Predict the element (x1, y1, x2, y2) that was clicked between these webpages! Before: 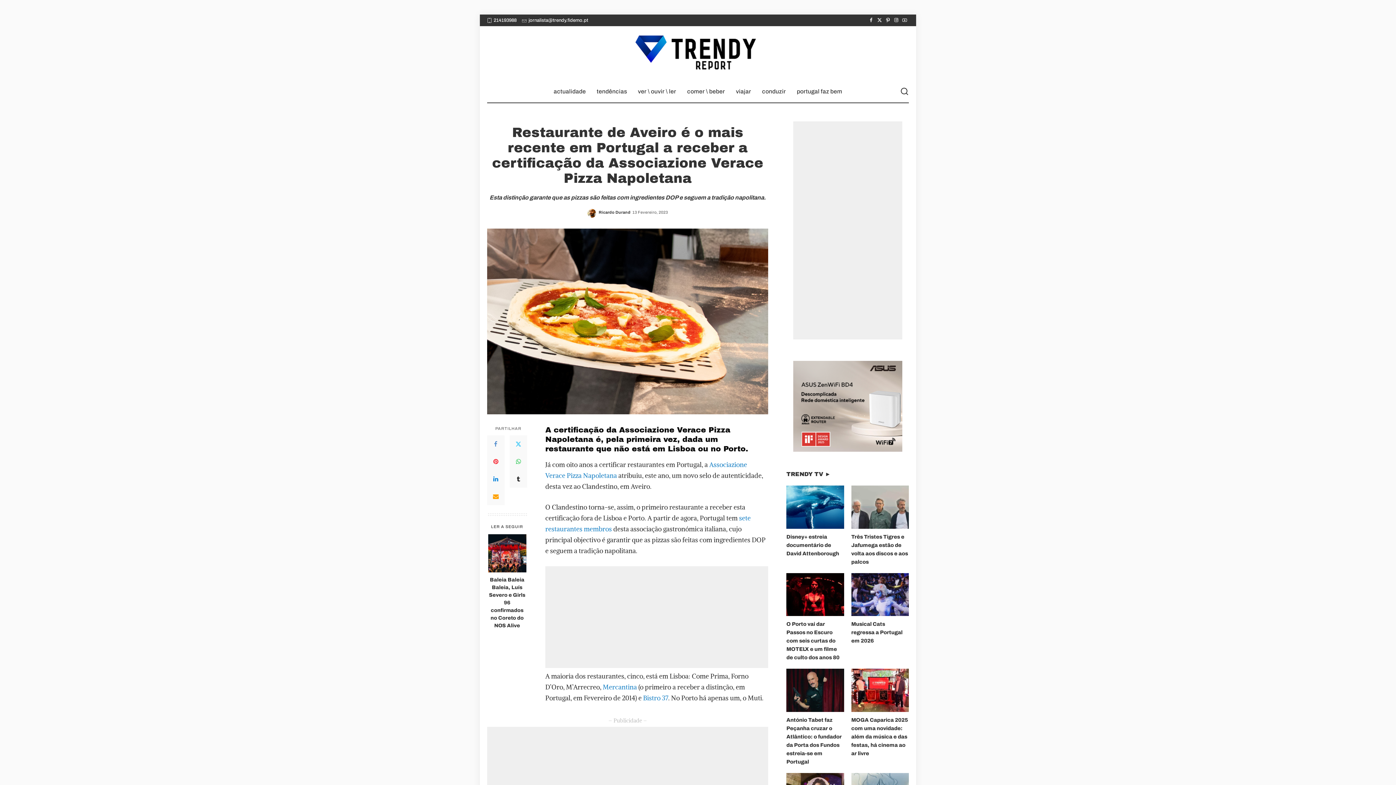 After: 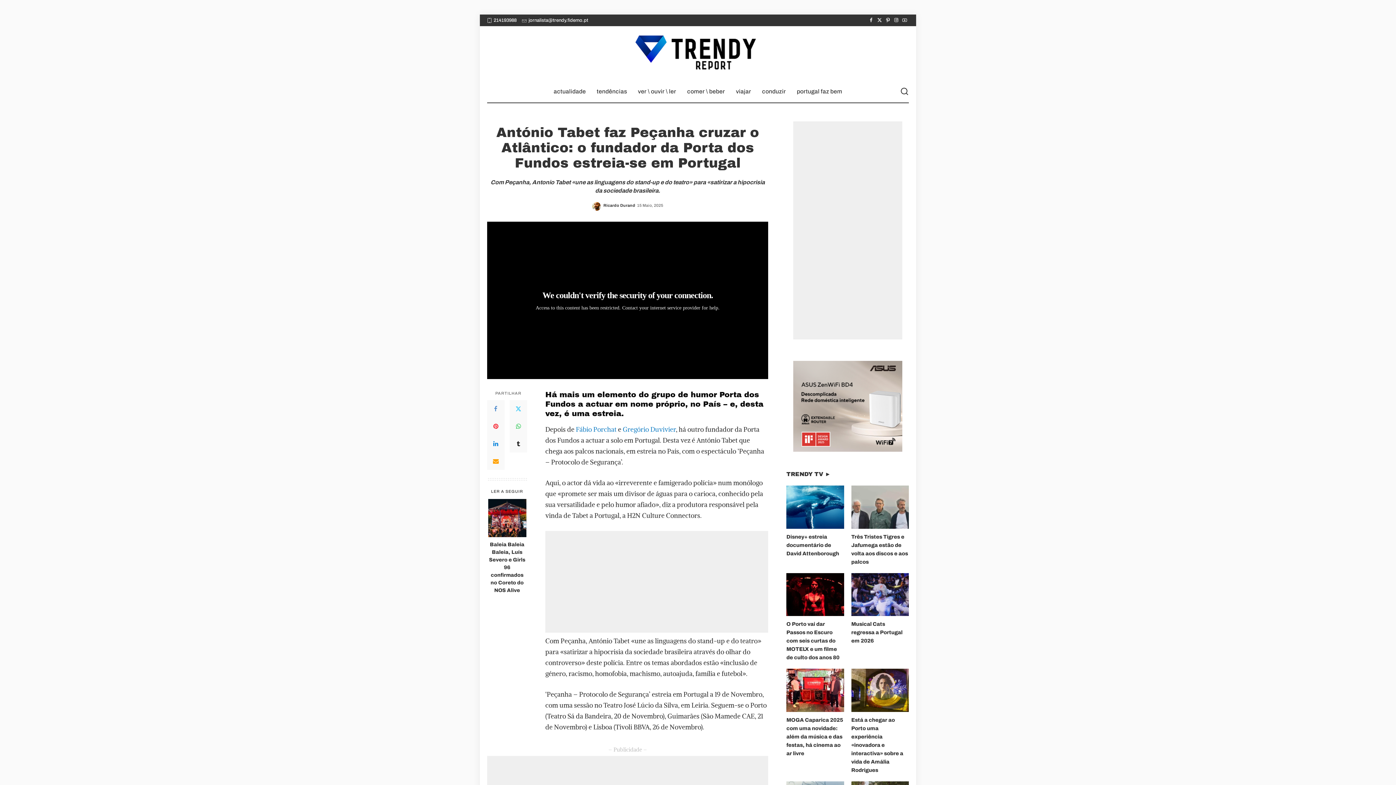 Action: label: António Tabet faz Peçanha cruzar o Atlântico: o fundador da Porta dos Fundos estreia-se em Portugal bbox: (786, 669, 844, 712)